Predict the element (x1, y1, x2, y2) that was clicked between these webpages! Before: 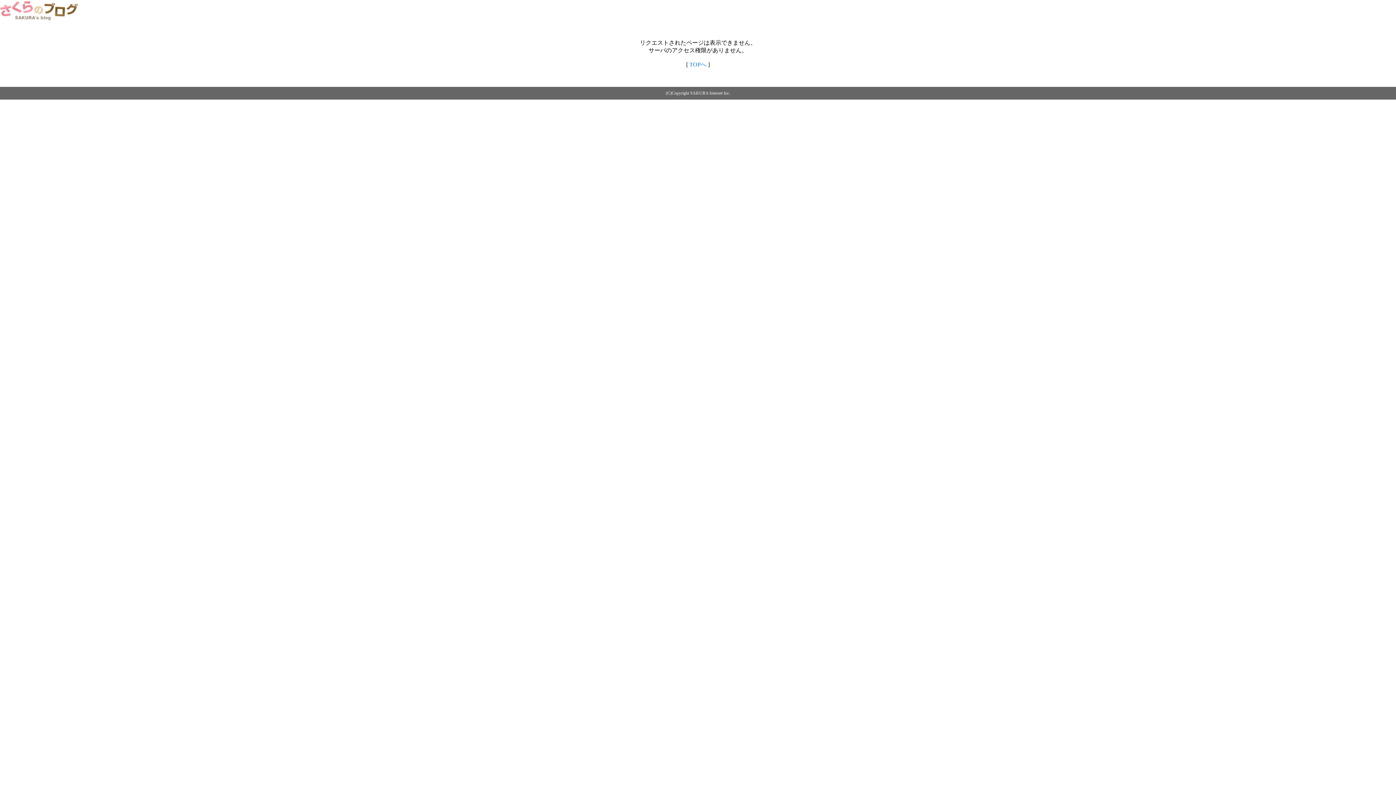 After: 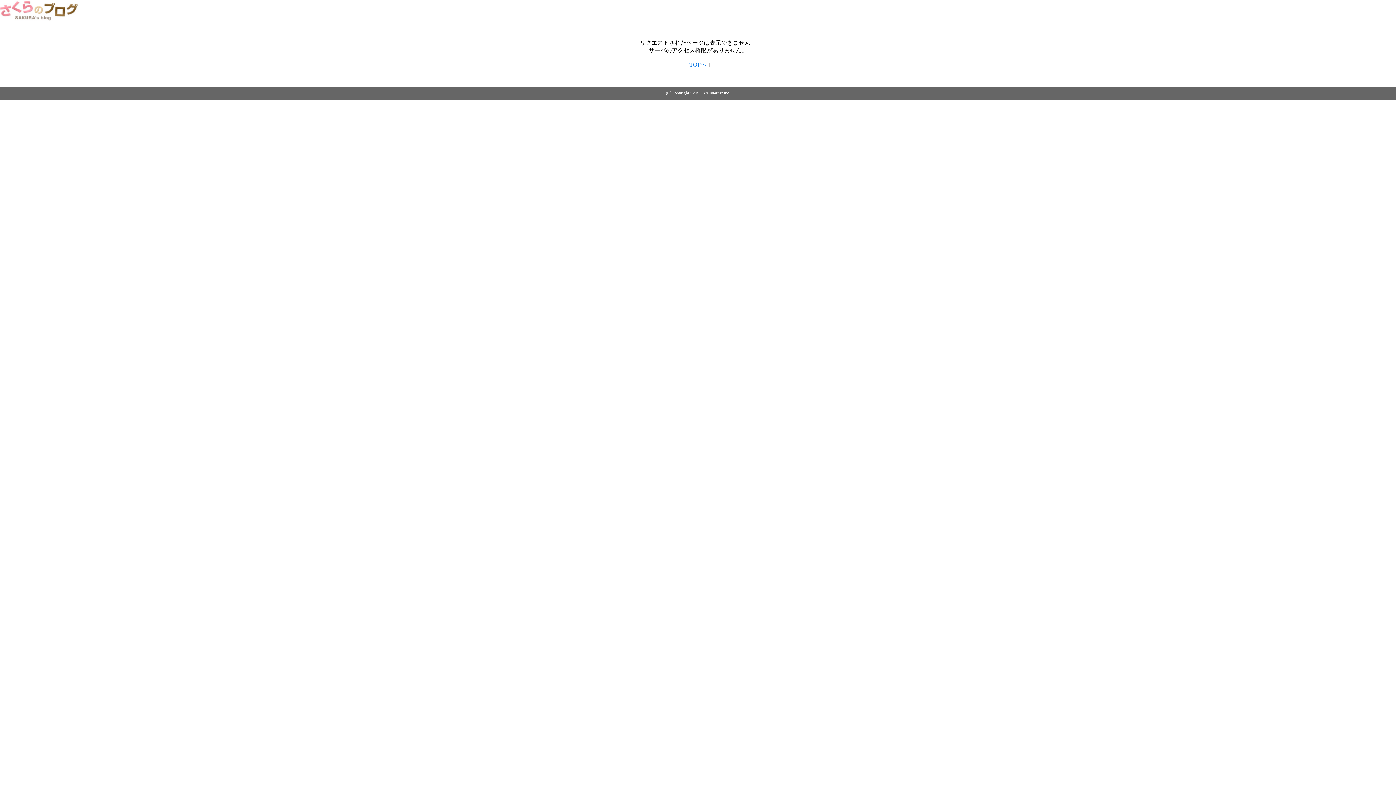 Action: bbox: (0, 14, 79, 20)